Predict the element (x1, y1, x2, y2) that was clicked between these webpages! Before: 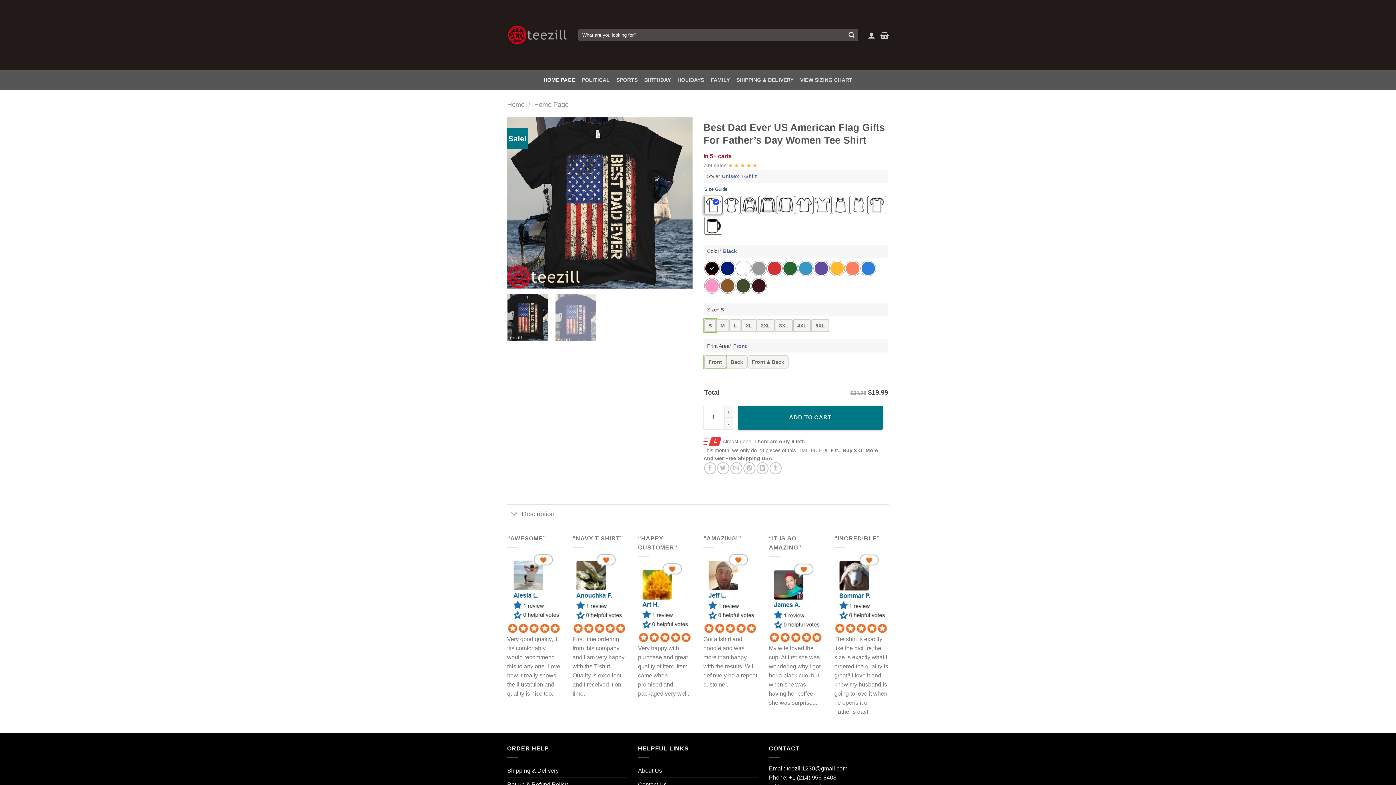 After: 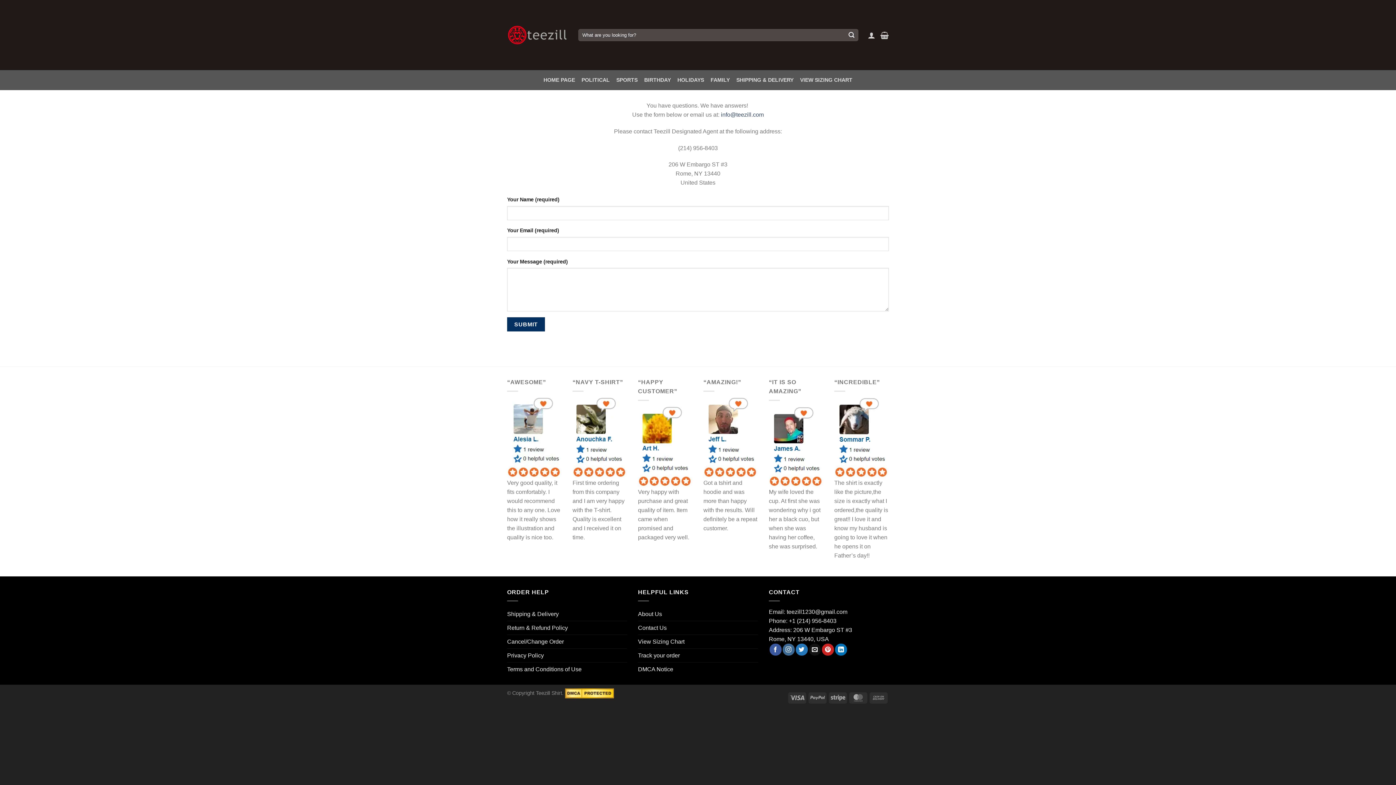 Action: bbox: (638, 778, 666, 791) label: Contact Us